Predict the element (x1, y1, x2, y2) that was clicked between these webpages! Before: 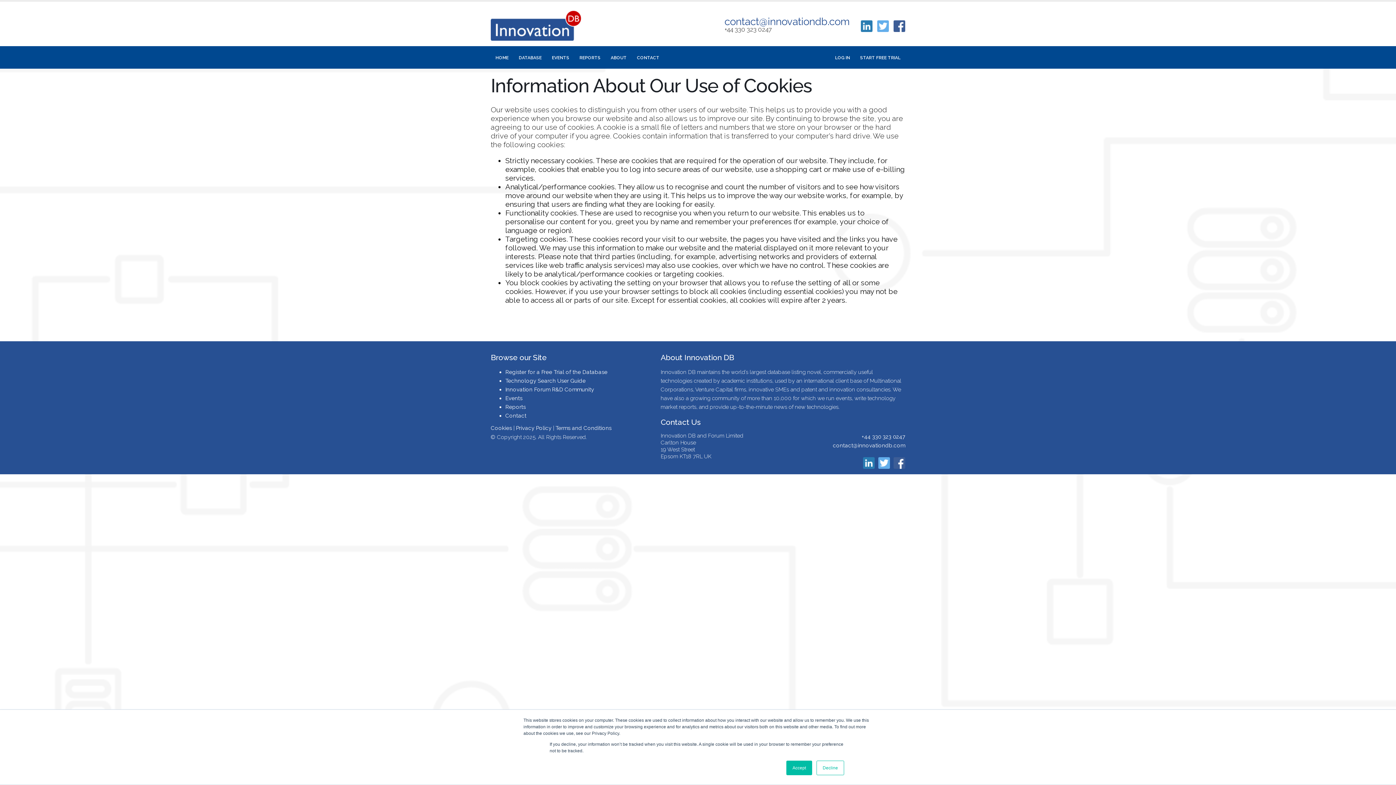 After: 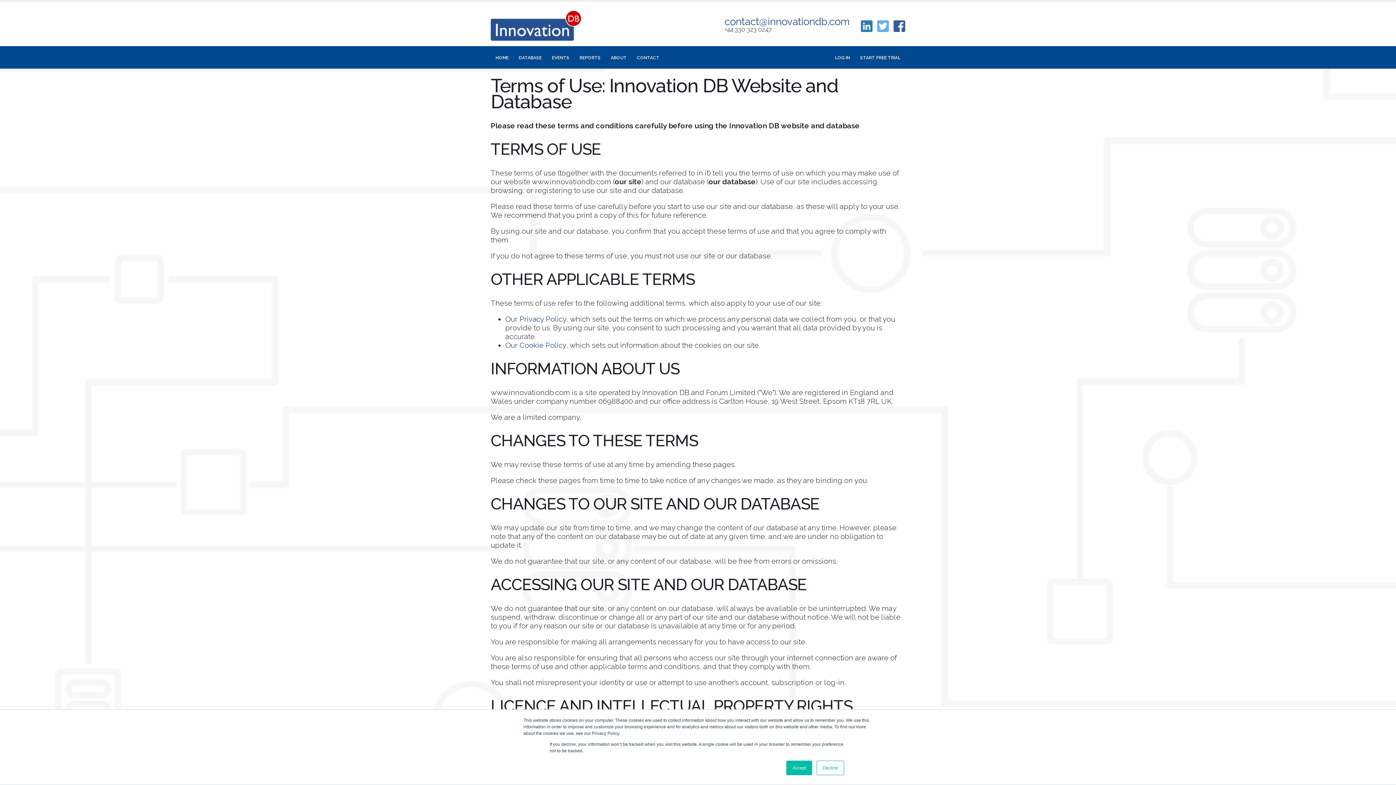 Action: bbox: (555, 425, 611, 431) label: Terms and Conditions